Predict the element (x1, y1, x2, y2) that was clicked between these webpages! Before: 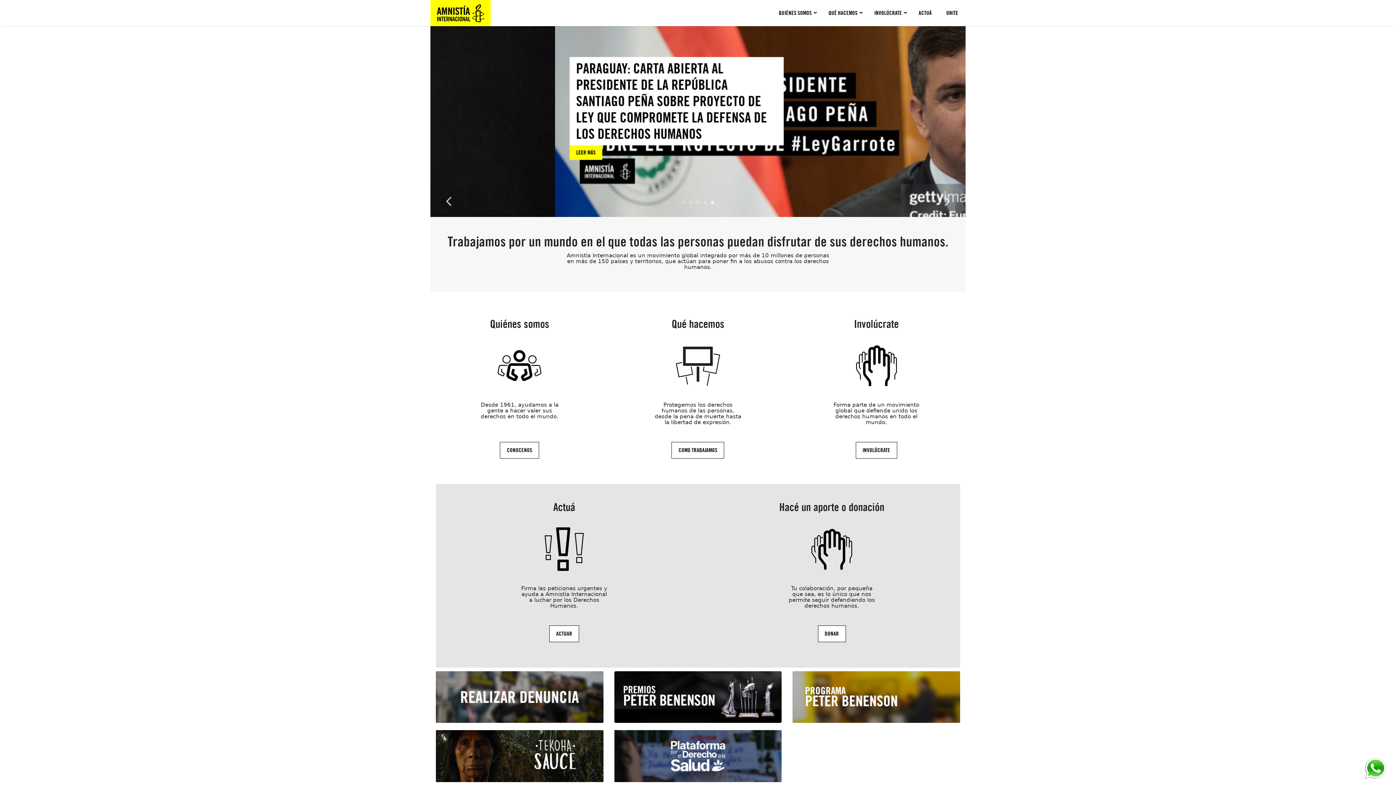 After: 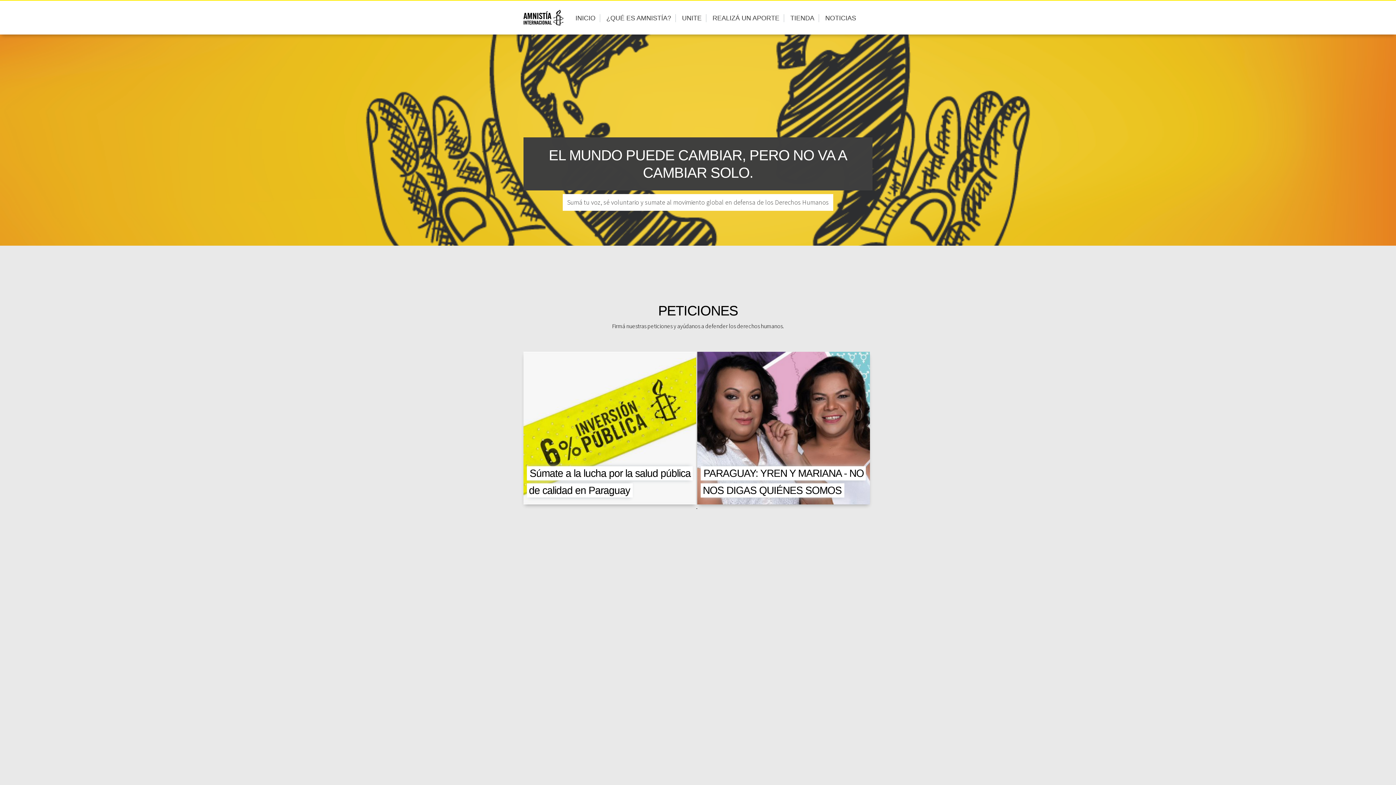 Action: bbox: (911, 0, 939, 26) label: ACTUÁ